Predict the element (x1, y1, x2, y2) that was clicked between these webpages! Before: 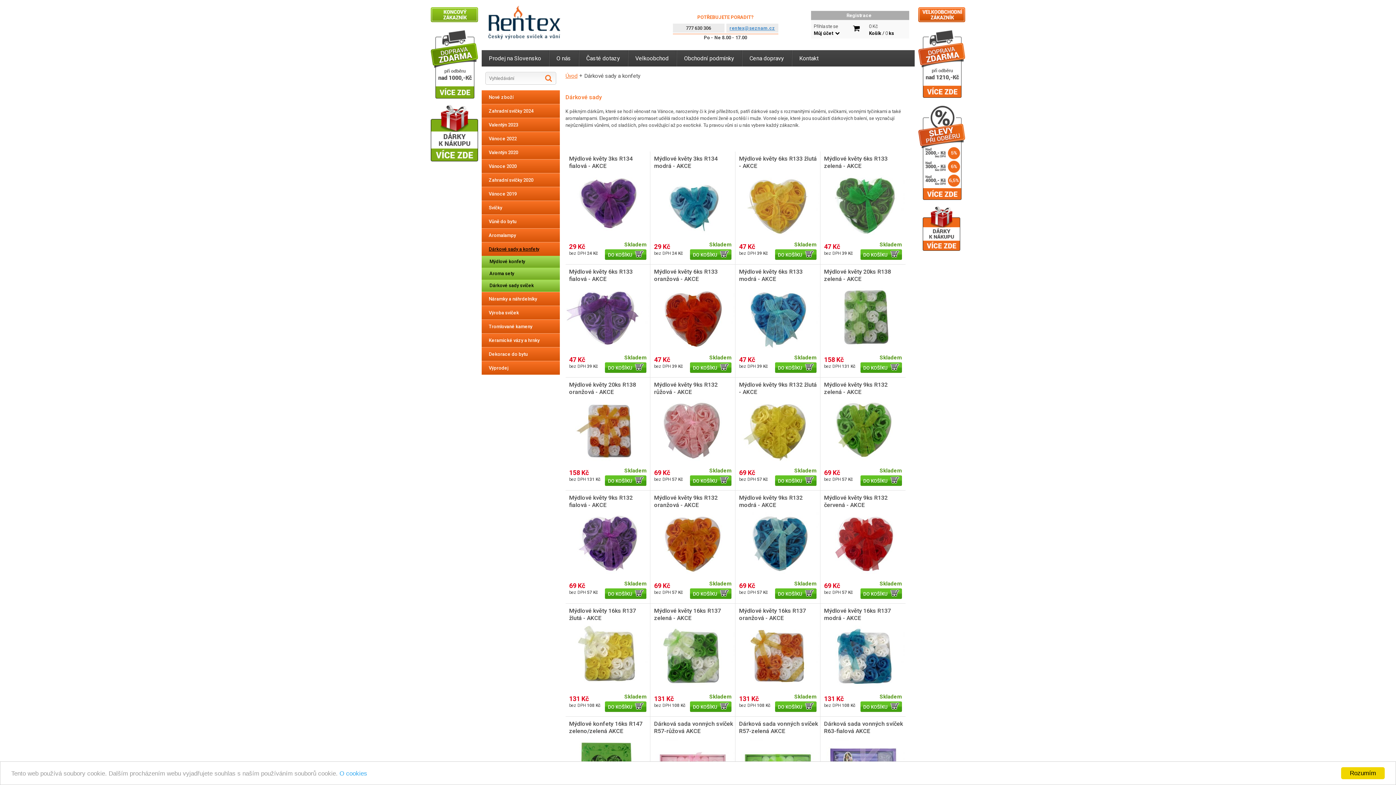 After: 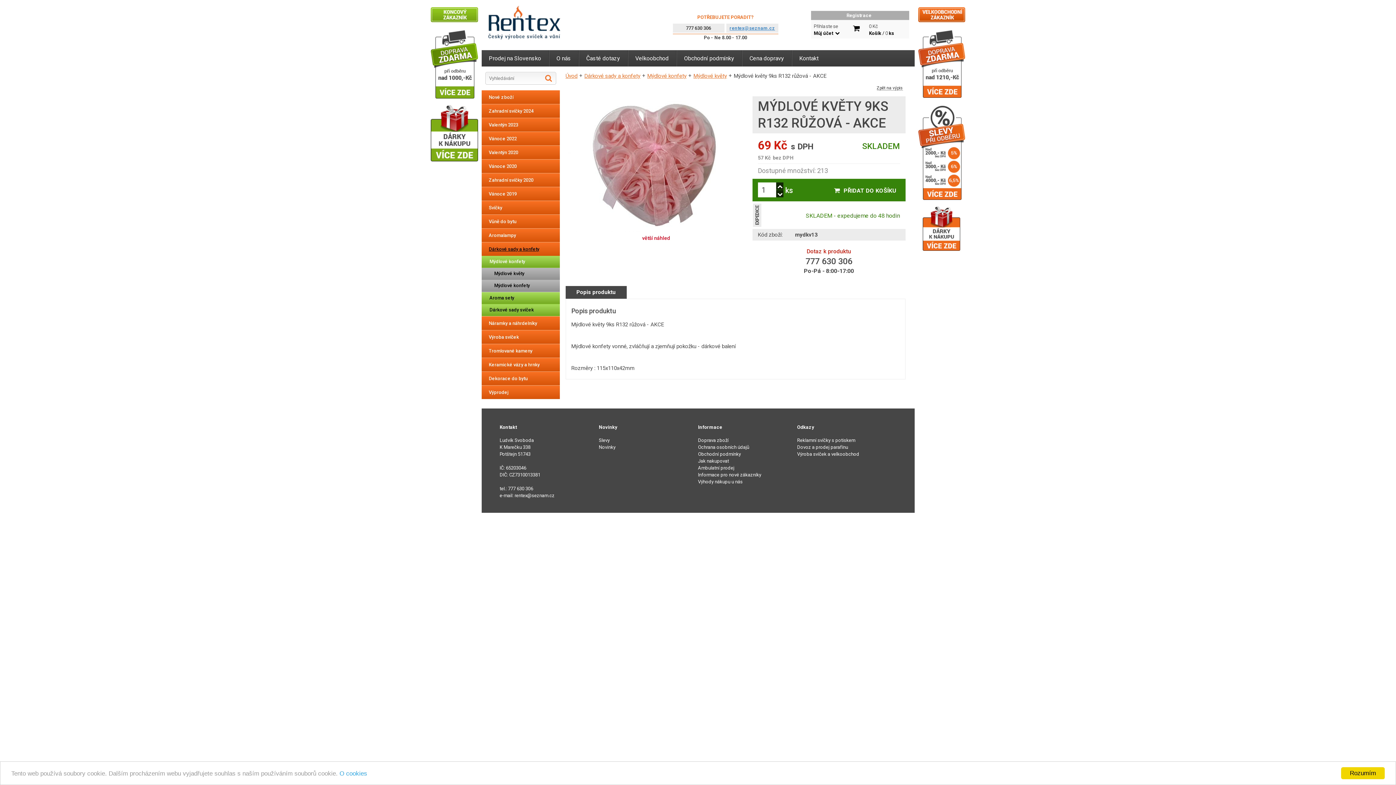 Action: bbox: (650, 399, 735, 461)